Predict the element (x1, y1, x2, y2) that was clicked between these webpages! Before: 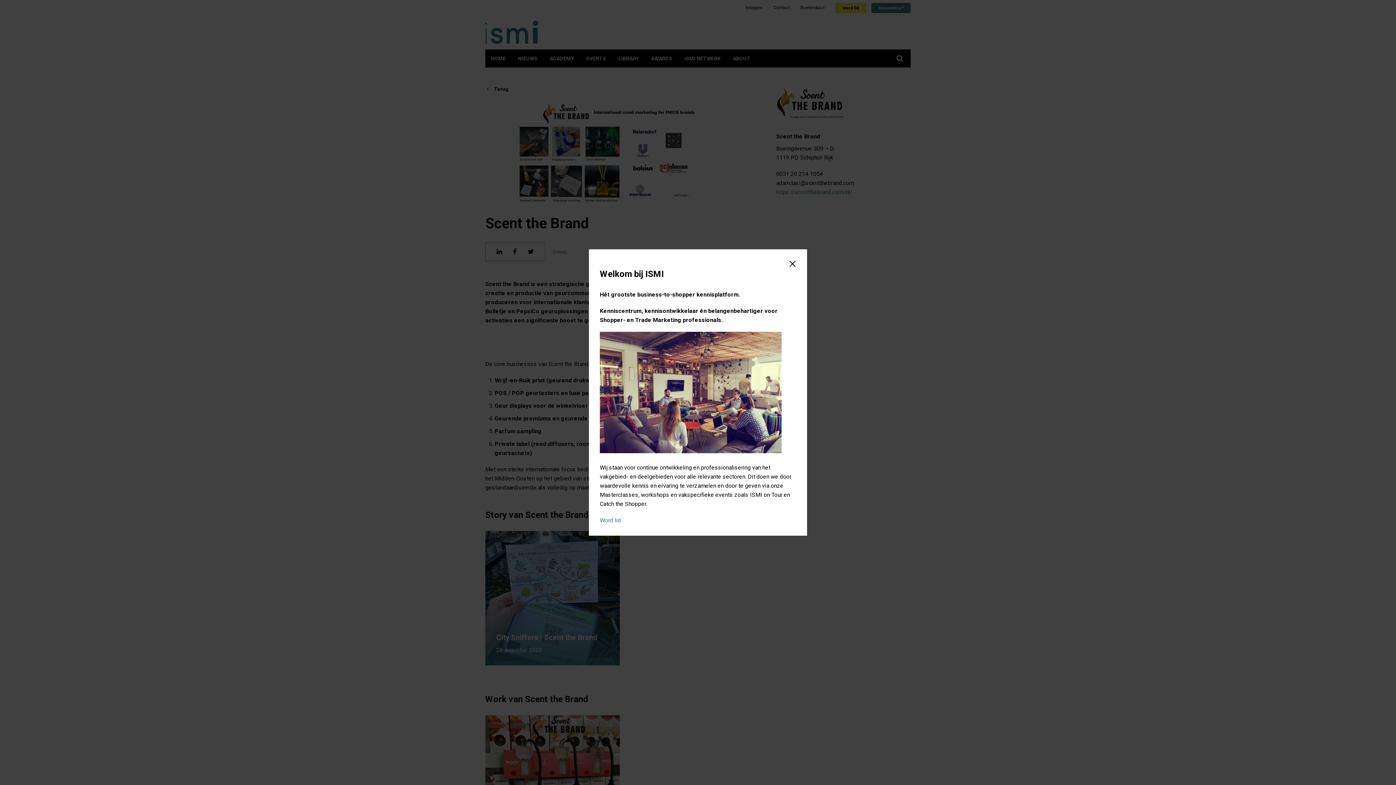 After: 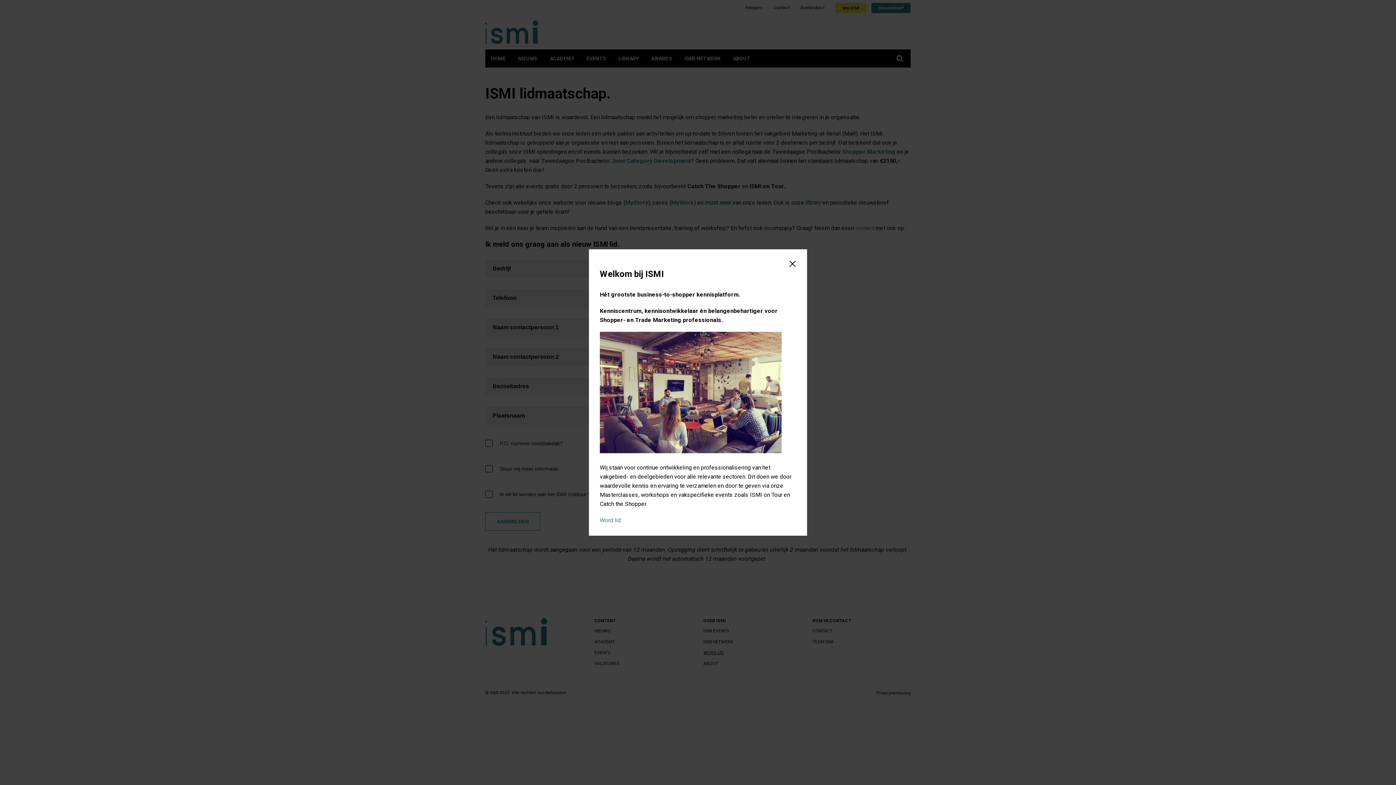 Action: label: Word lid bbox: (600, 517, 621, 523)